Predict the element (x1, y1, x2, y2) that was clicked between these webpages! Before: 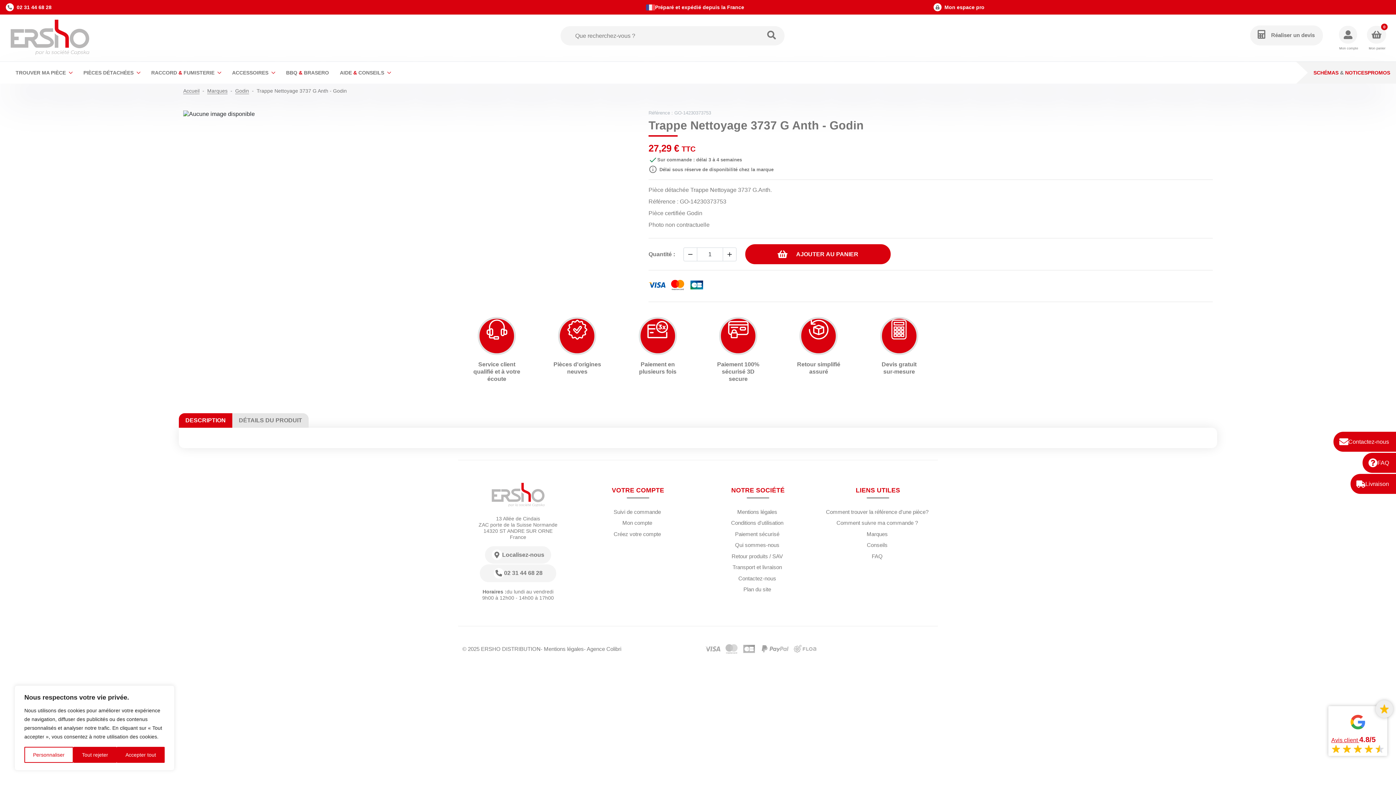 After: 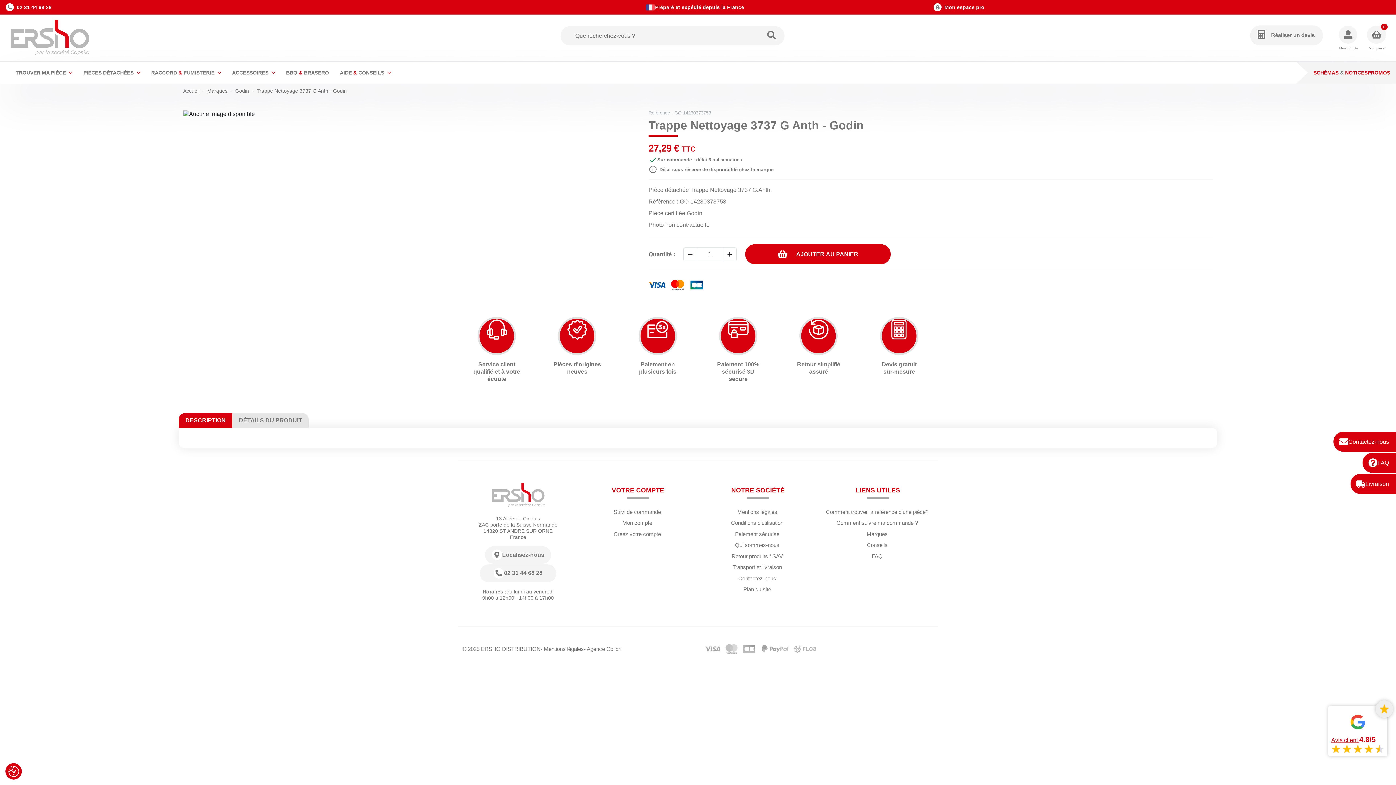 Action: label: Accepter tout bbox: (116, 747, 164, 763)